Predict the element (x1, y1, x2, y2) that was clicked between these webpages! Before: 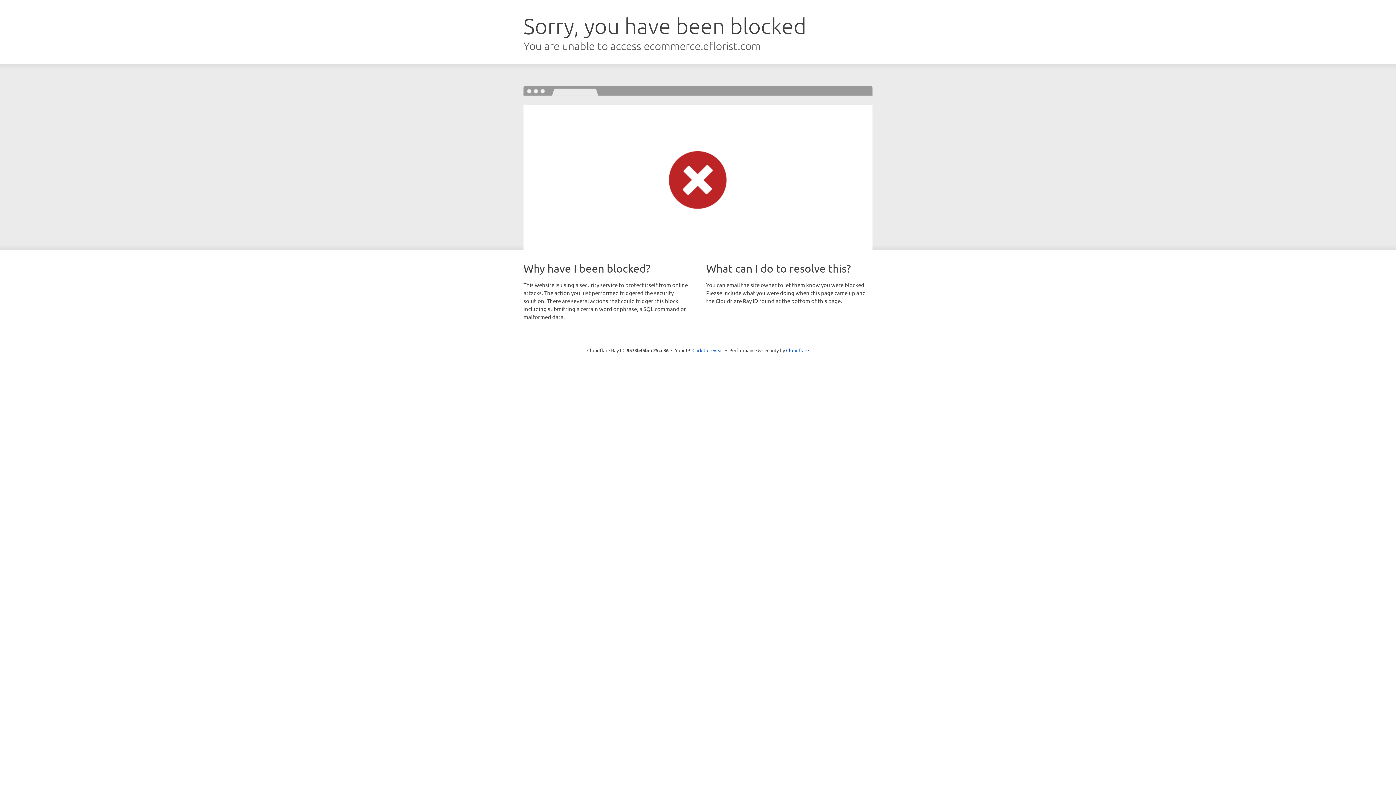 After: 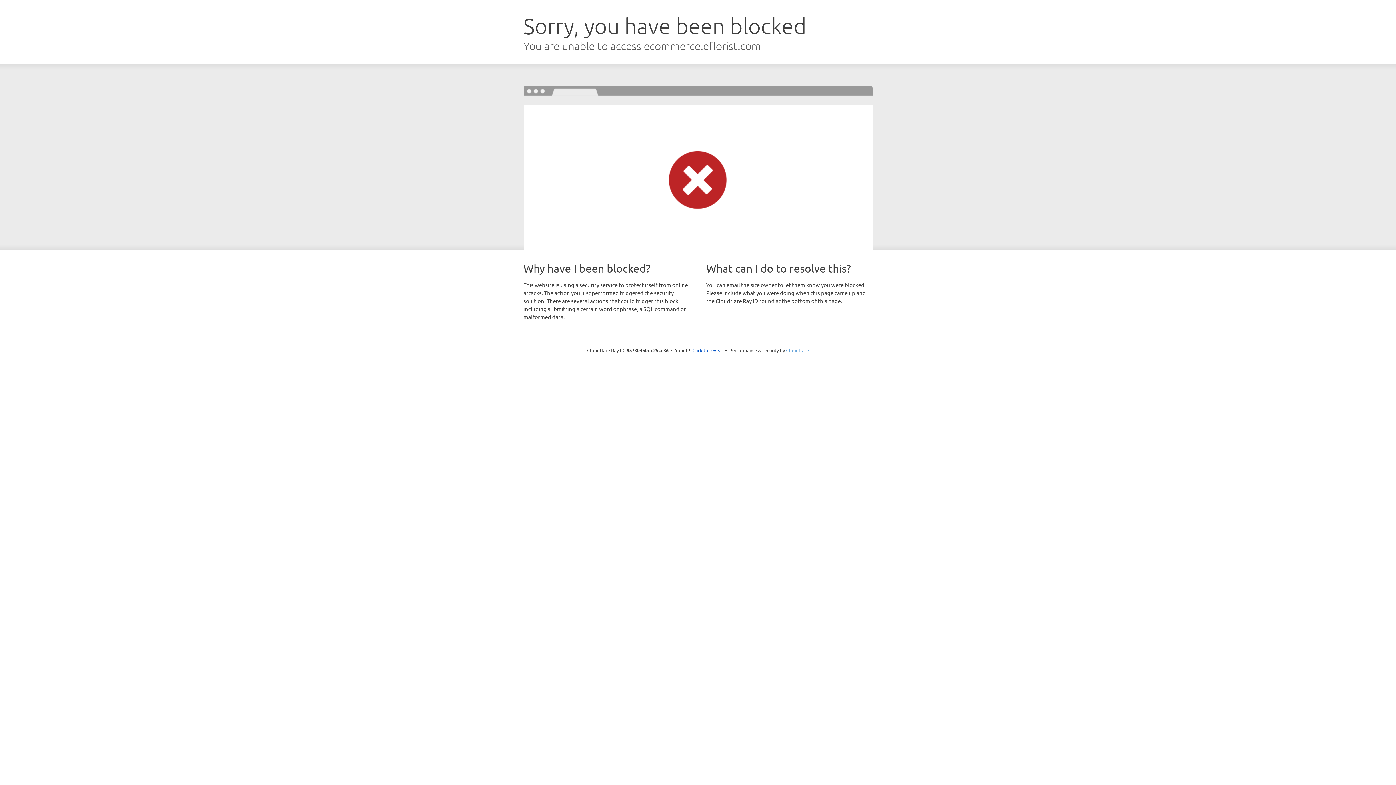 Action: bbox: (786, 347, 809, 353) label: Cloudflare